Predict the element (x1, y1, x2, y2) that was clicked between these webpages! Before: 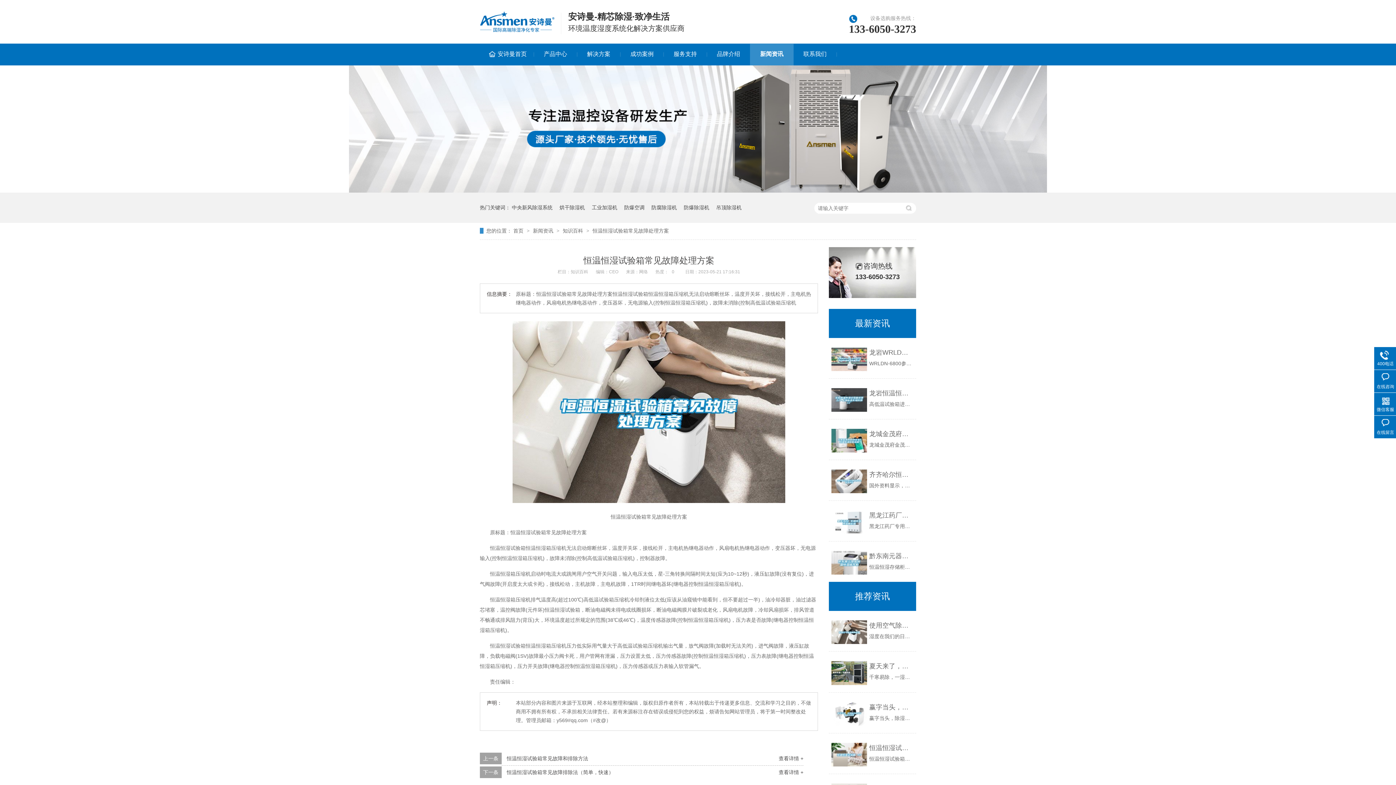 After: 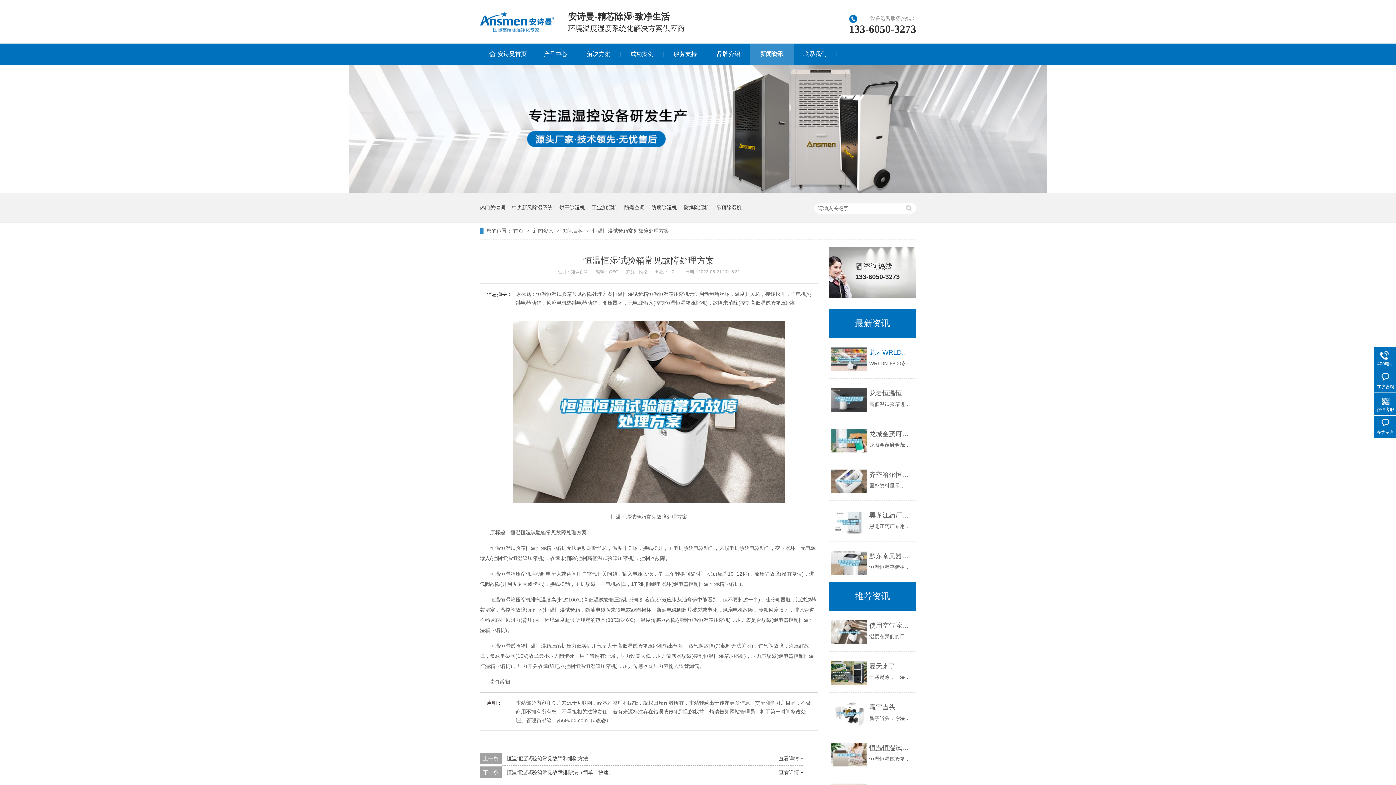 Action: bbox: (869, 347, 912, 357) label: 龙岩WRLDN-6800全自动恒温恒湿称重系统